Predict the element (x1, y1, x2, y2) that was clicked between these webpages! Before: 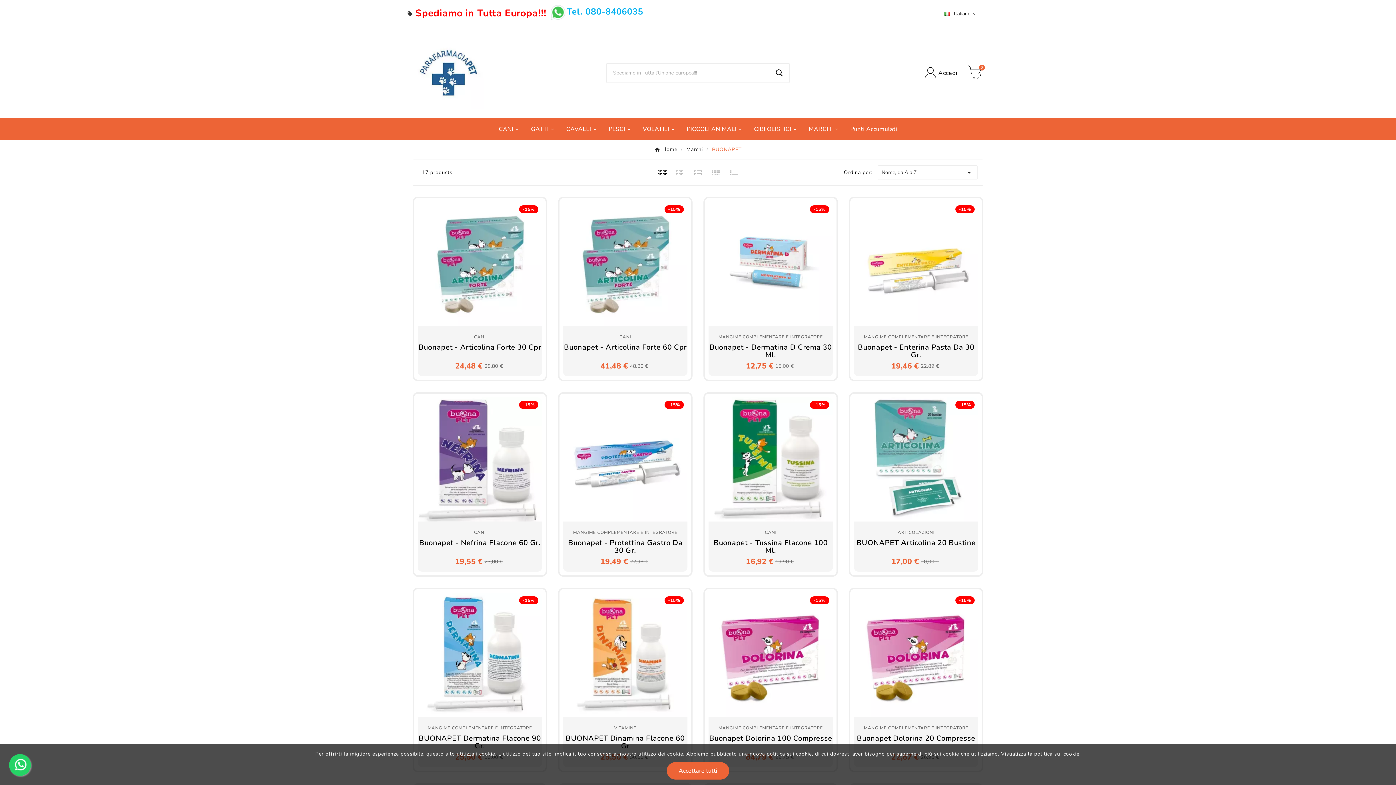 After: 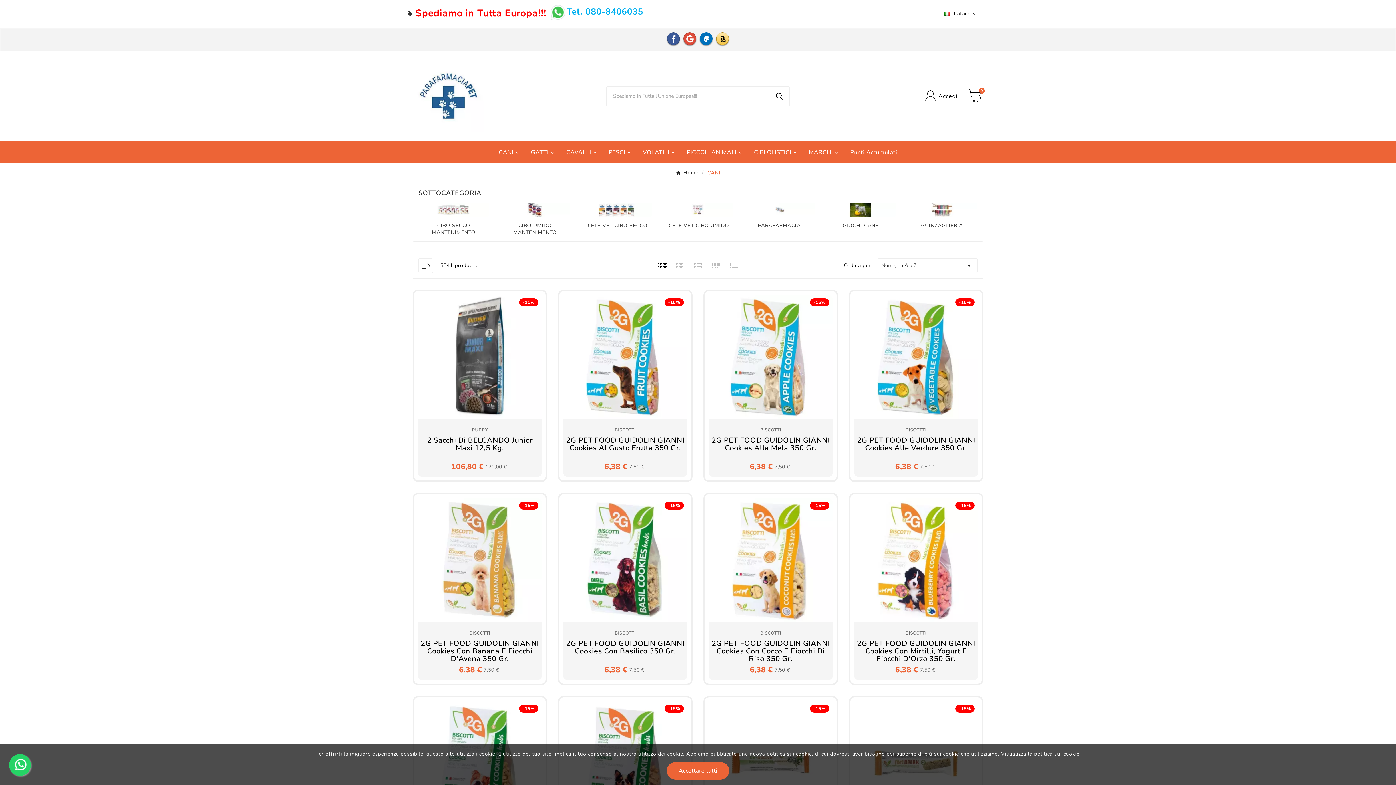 Action: bbox: (493, 117, 525, 139) label: CANI